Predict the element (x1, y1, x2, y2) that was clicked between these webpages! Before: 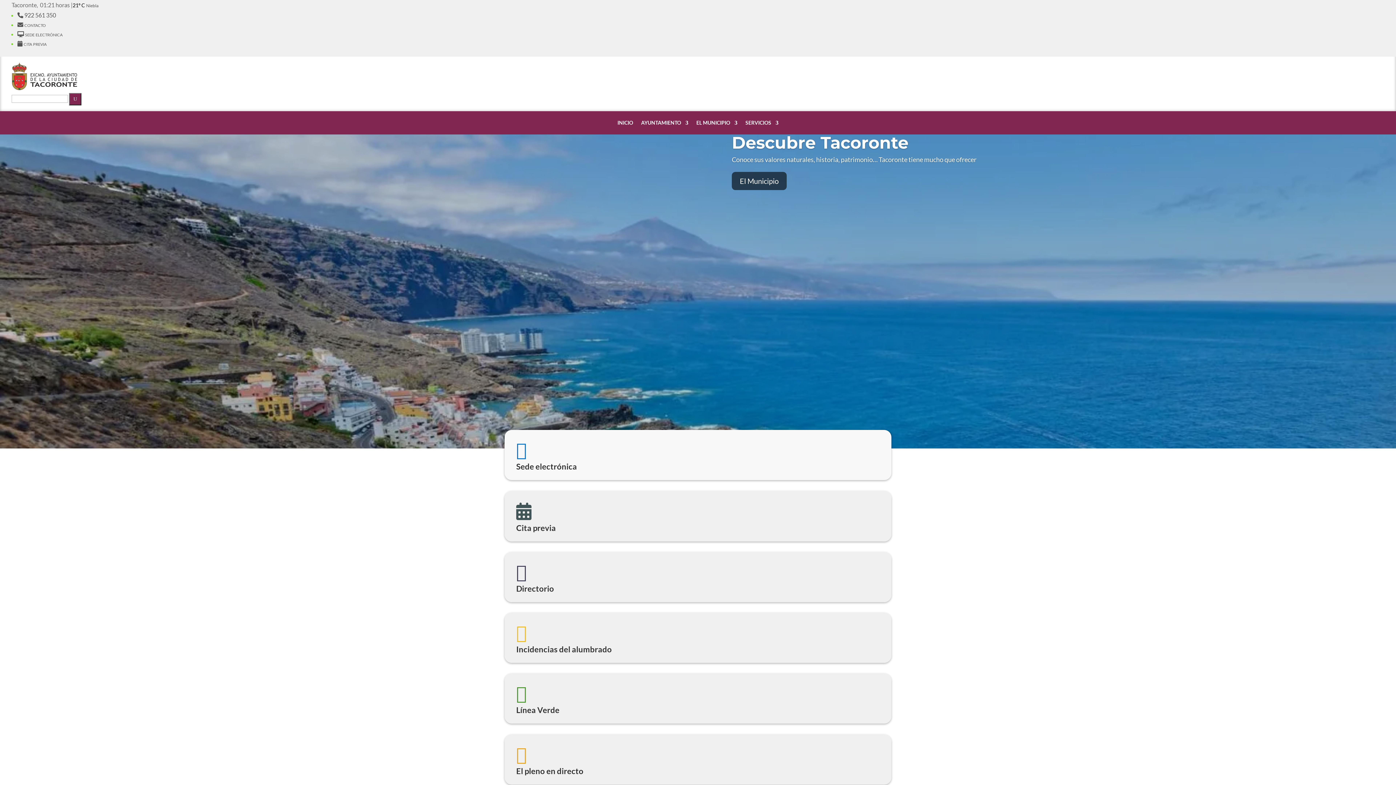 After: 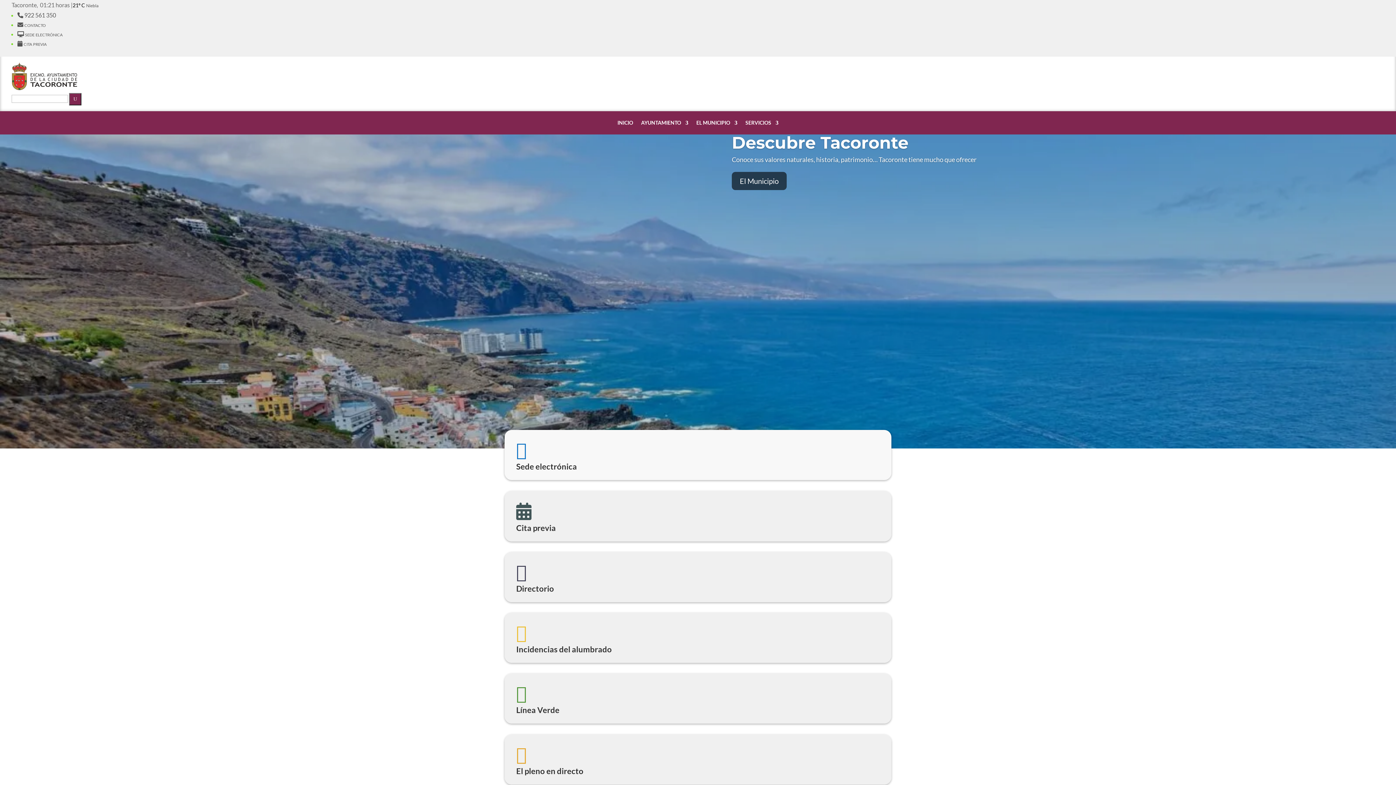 Action: label:  cita previa bbox: (17, 40, 46, 46)